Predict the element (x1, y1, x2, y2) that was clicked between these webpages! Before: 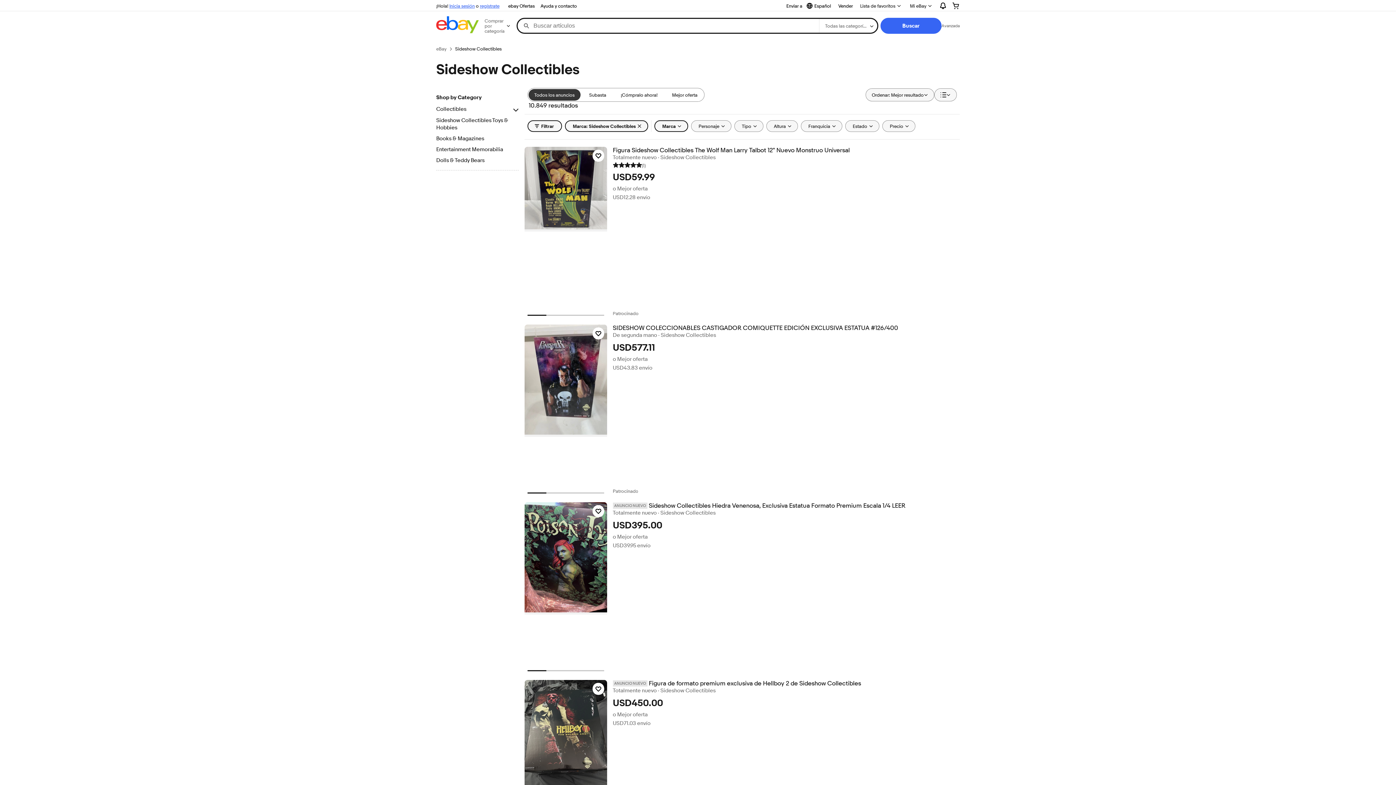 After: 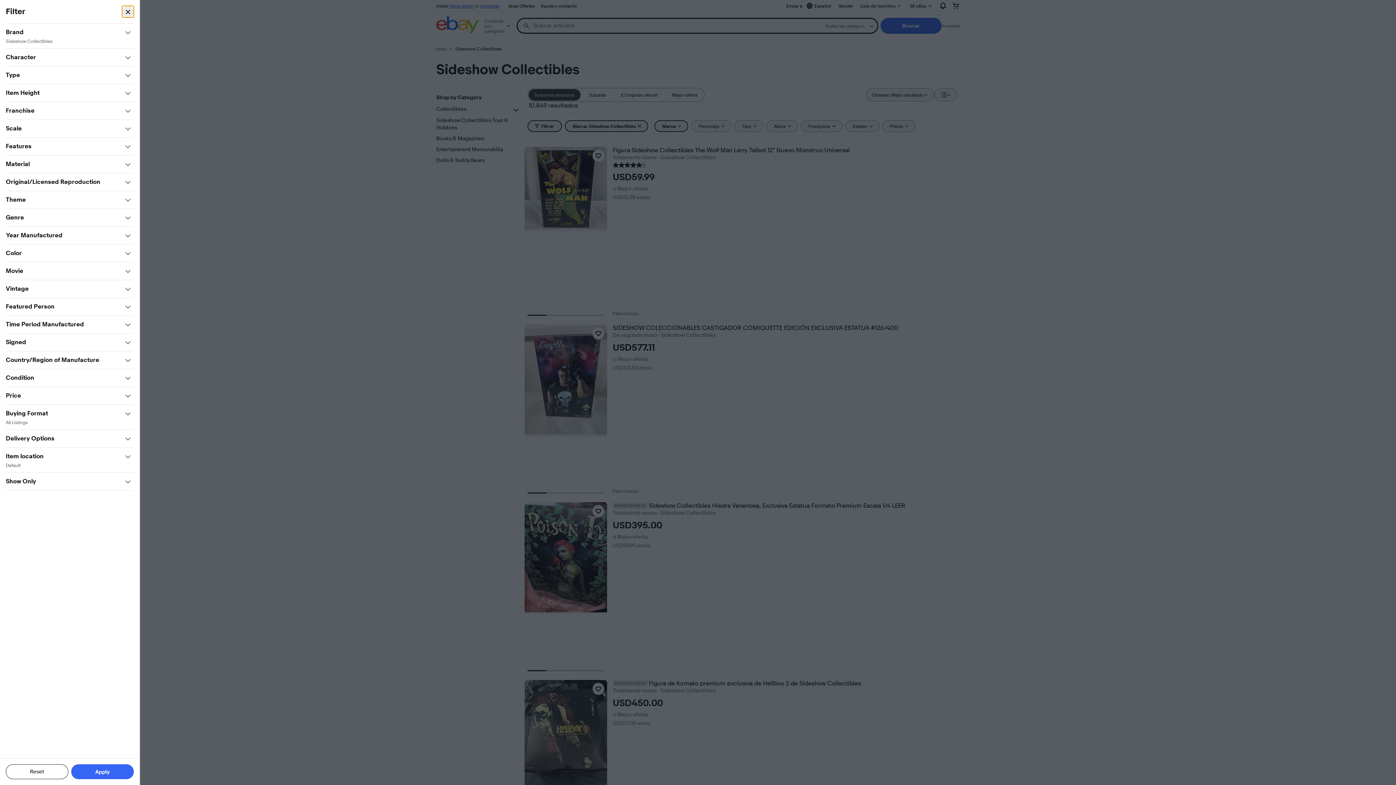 Action: label: Filtrar bbox: (527, 120, 562, 132)